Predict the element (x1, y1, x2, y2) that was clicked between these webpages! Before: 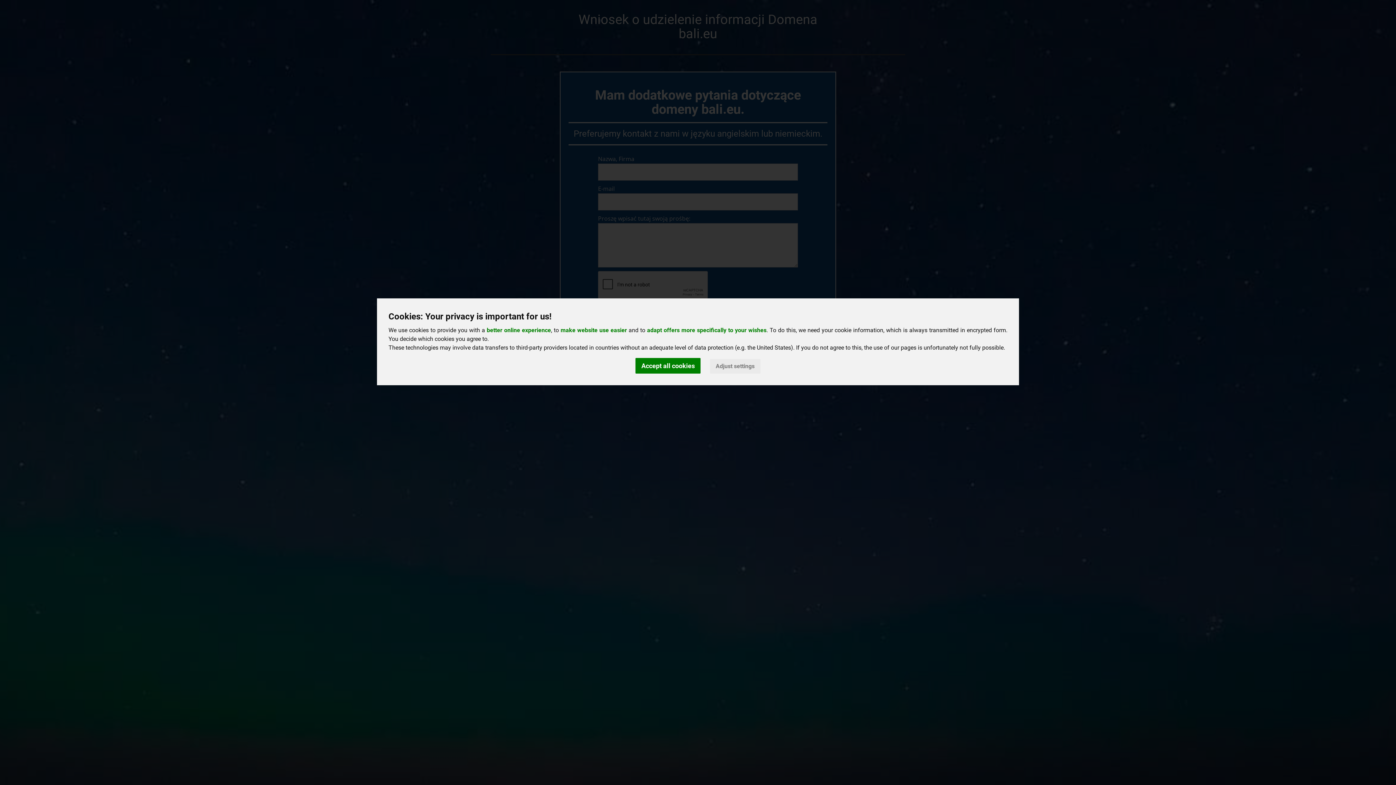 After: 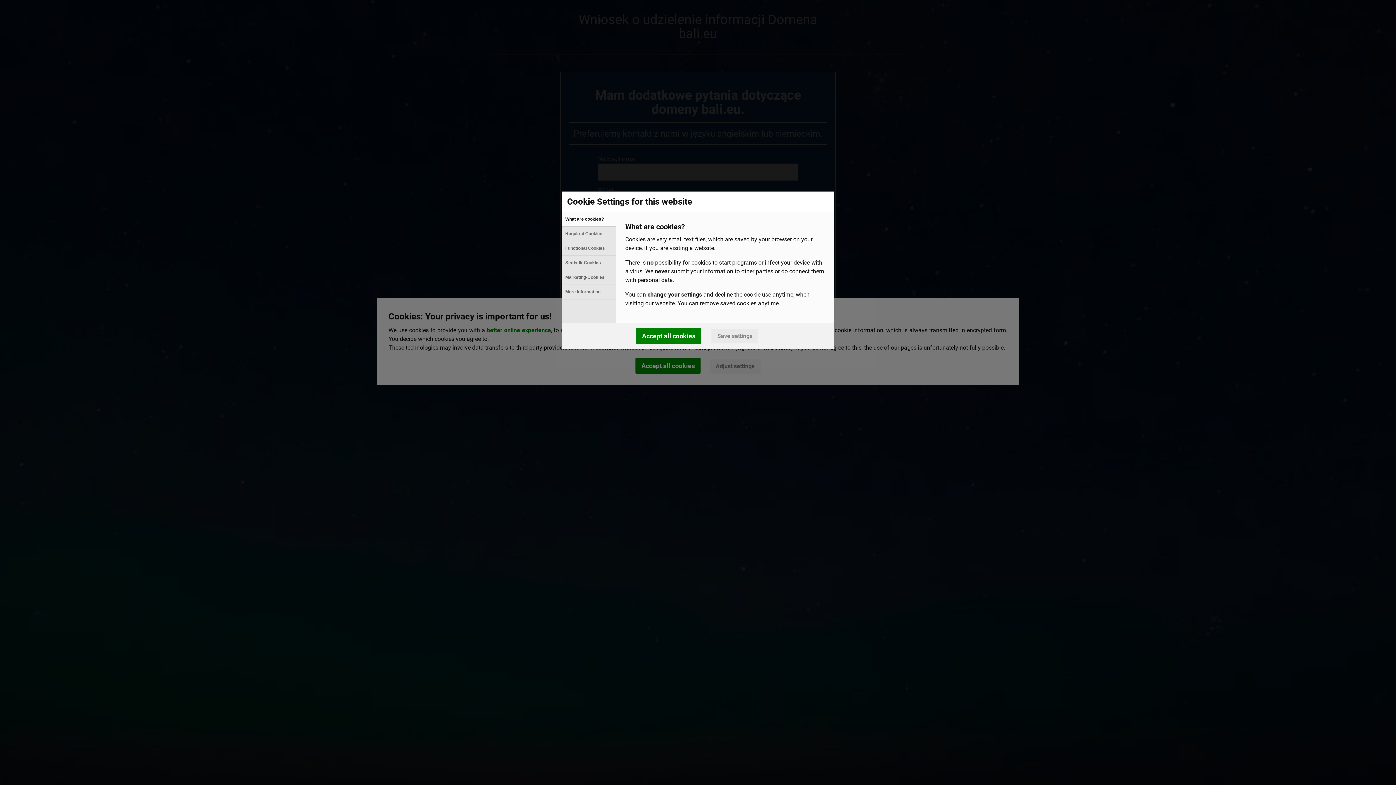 Action: label: Adjust settings bbox: (710, 359, 760, 373)